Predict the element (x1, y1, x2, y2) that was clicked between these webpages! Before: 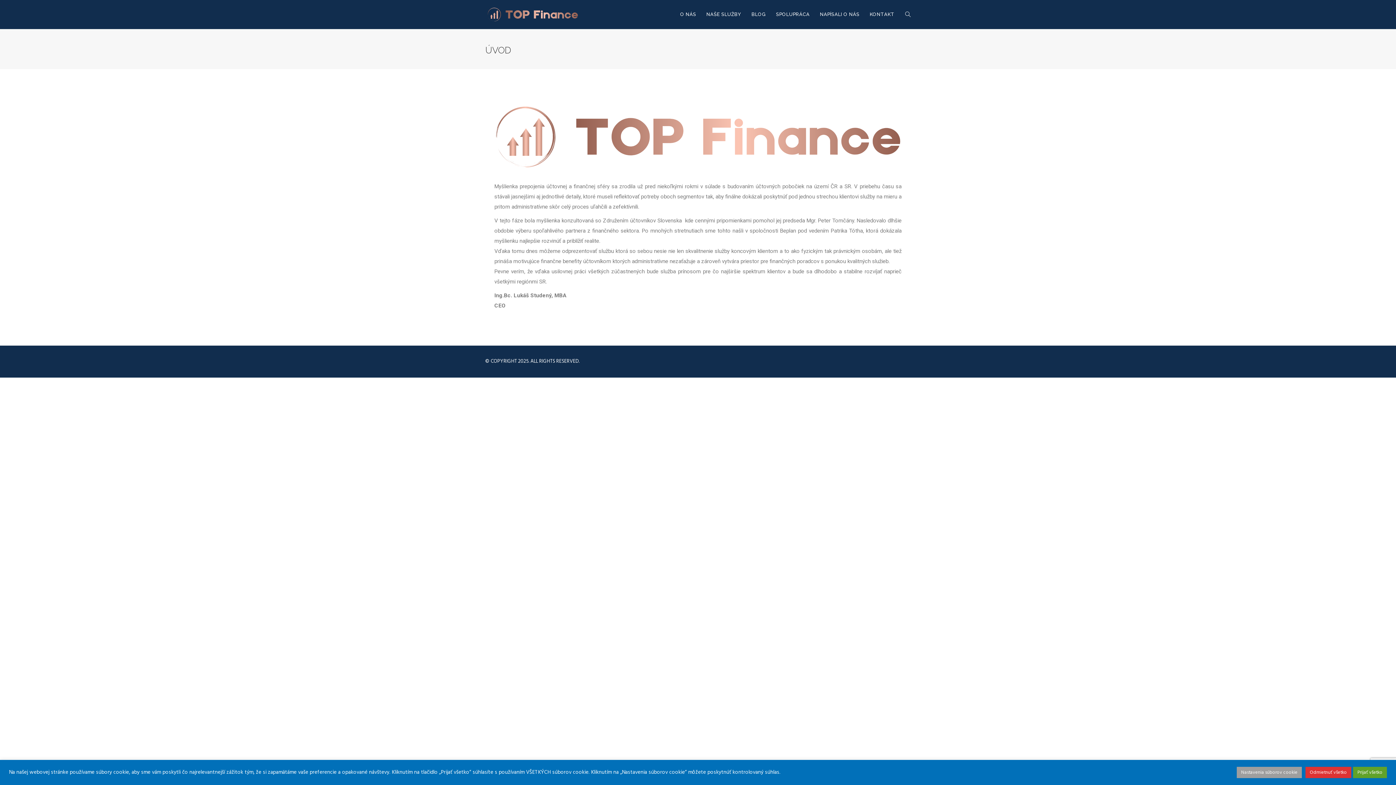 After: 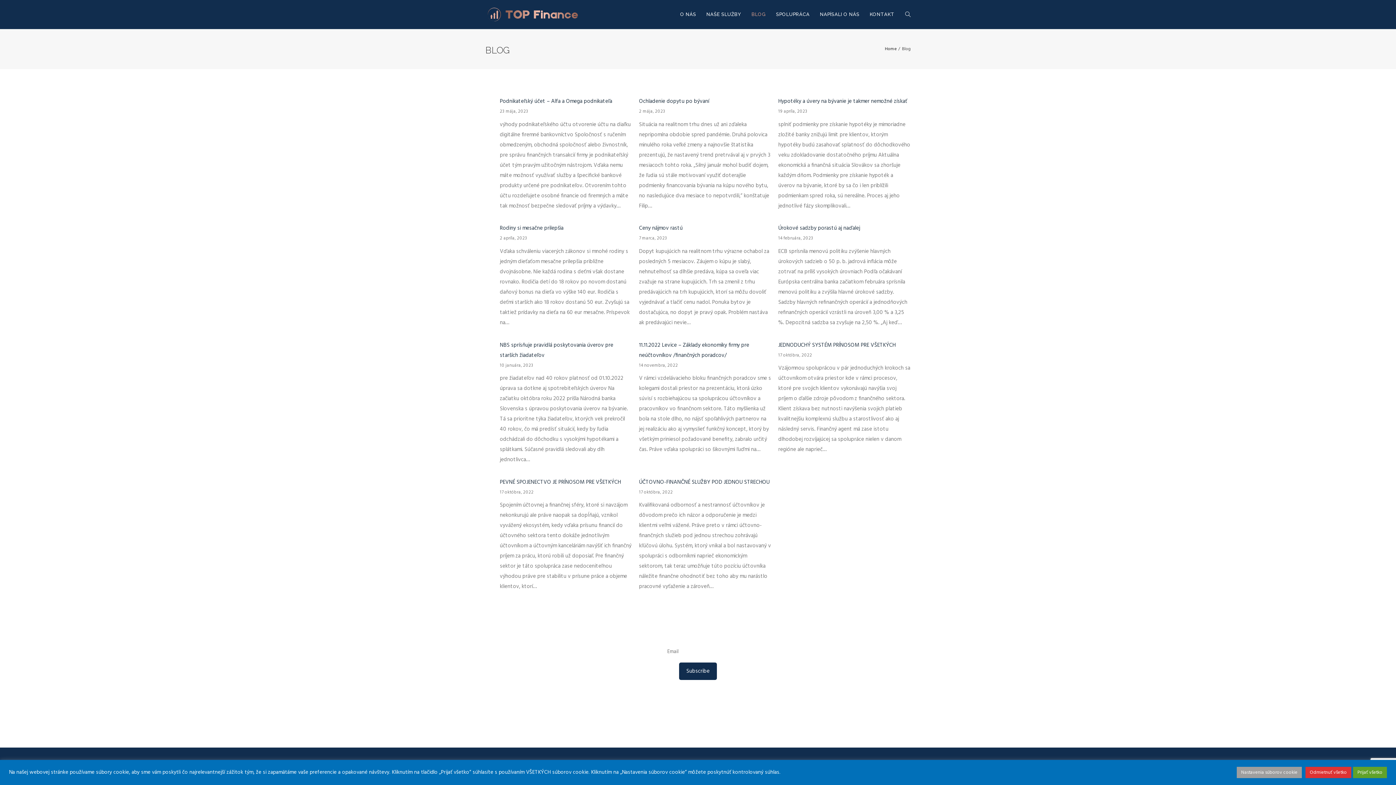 Action: bbox: (746, 0, 771, 29) label: BLOG